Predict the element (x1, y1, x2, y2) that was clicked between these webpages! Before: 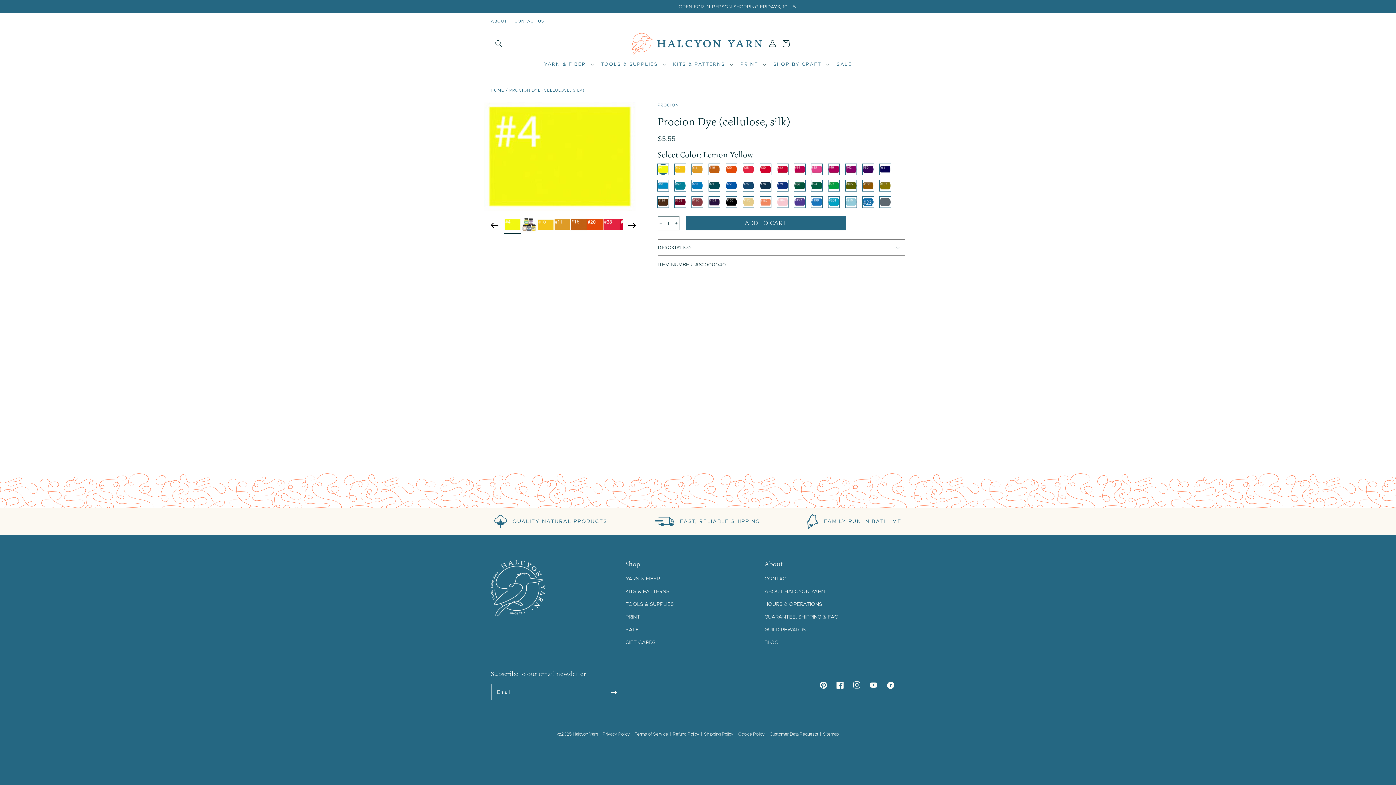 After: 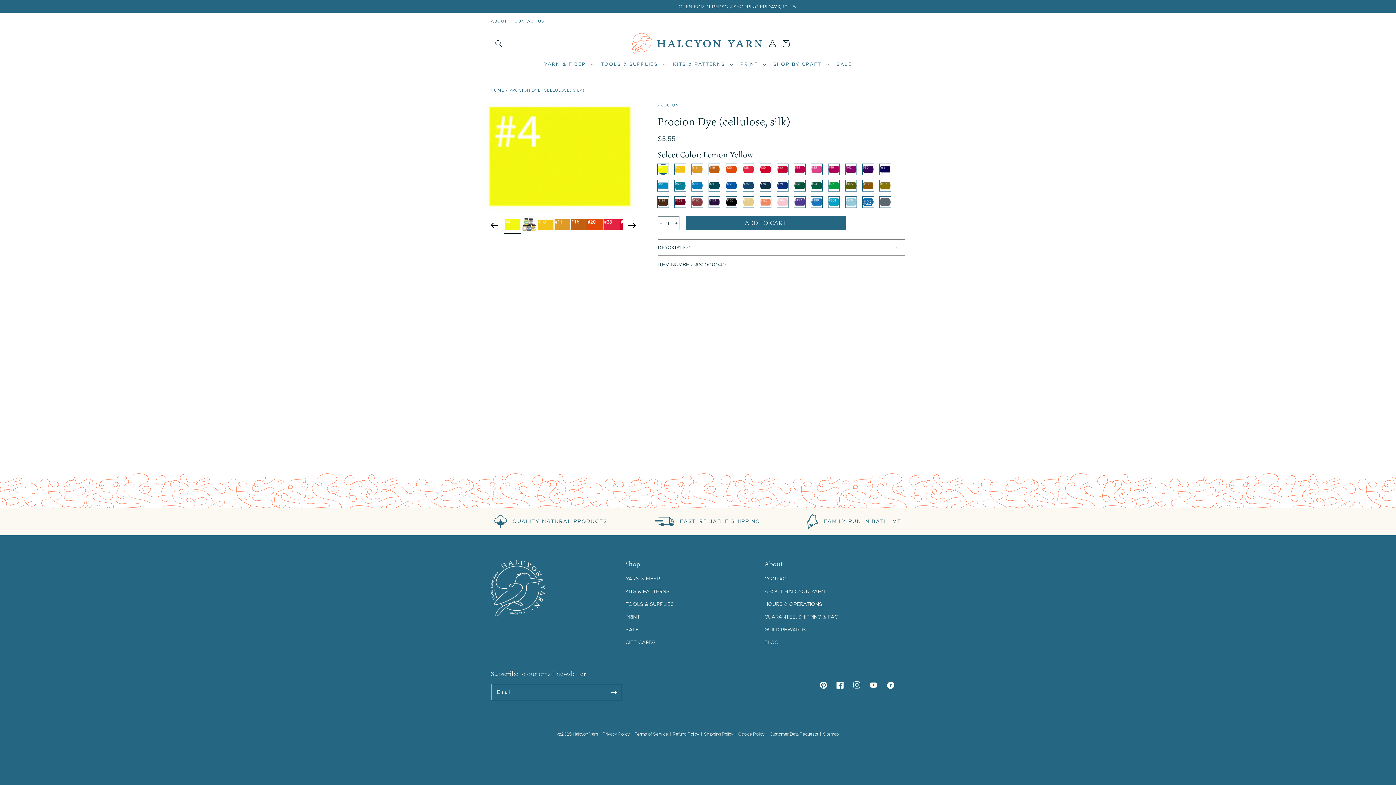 Action: label: Slide left bbox: (490, 217, 498, 233)